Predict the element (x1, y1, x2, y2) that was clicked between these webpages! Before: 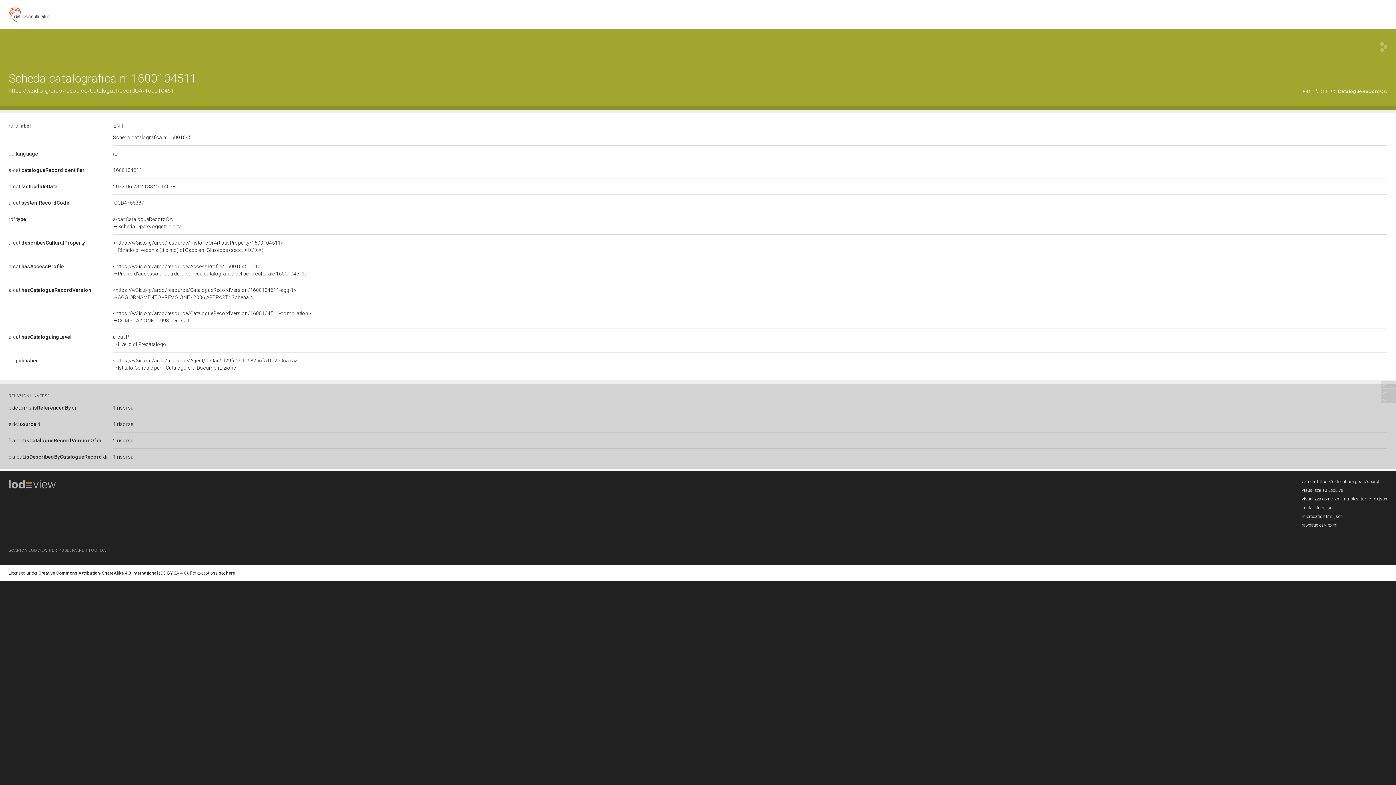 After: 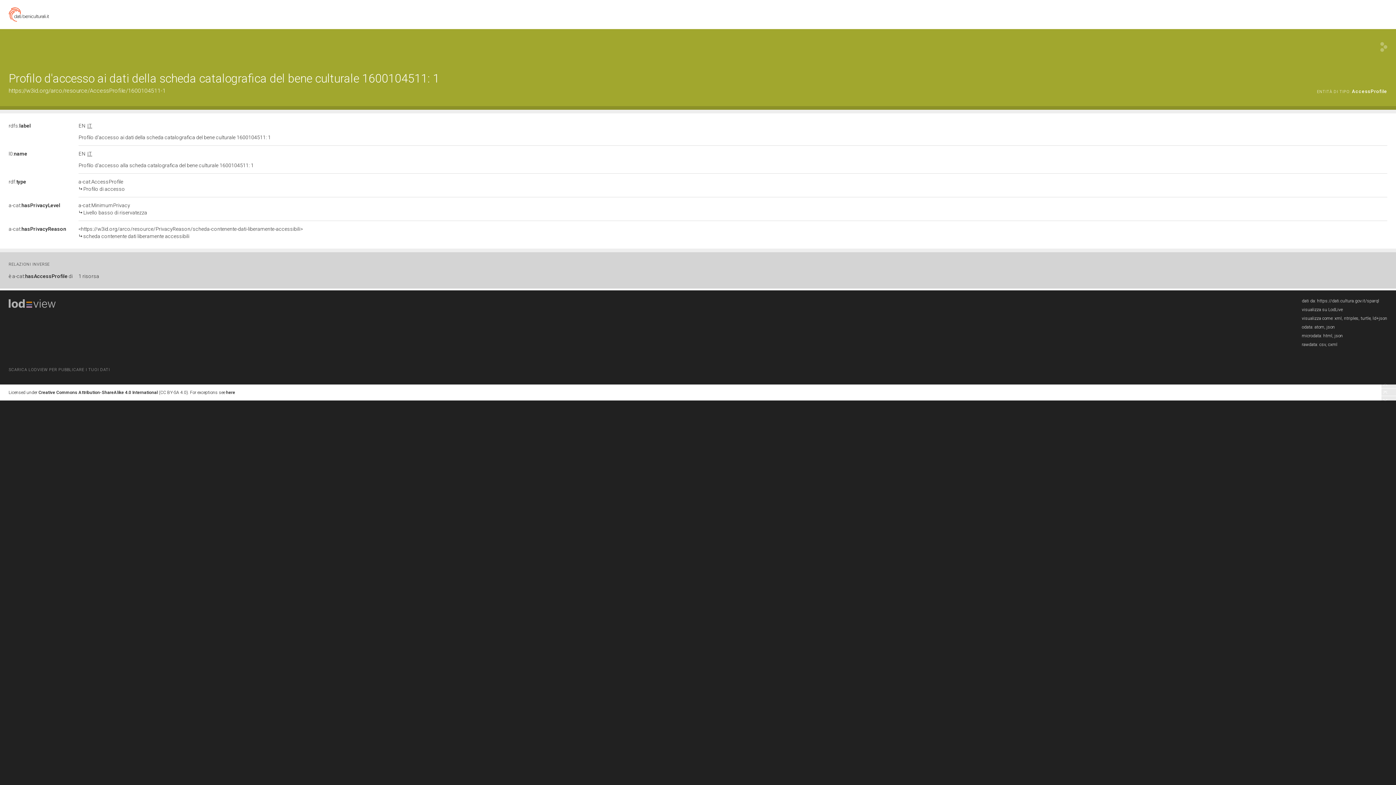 Action: label: <https://w3id.org/arco/resource/AccessProfile/1600104511-1>

Profilo d'accesso ai dati della scheda catalografica del bene culturale 1600104511: 1 bbox: (96, 263, 1387, 277)